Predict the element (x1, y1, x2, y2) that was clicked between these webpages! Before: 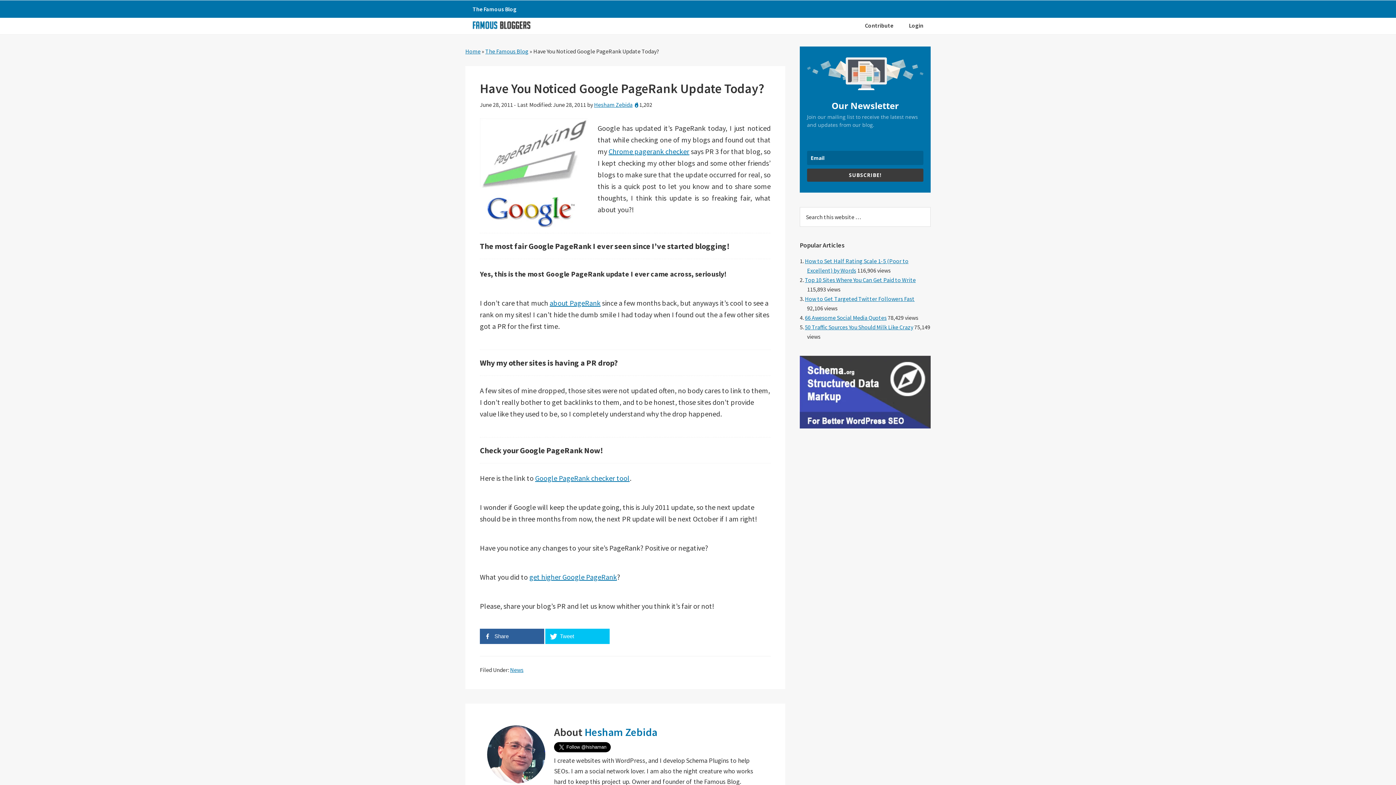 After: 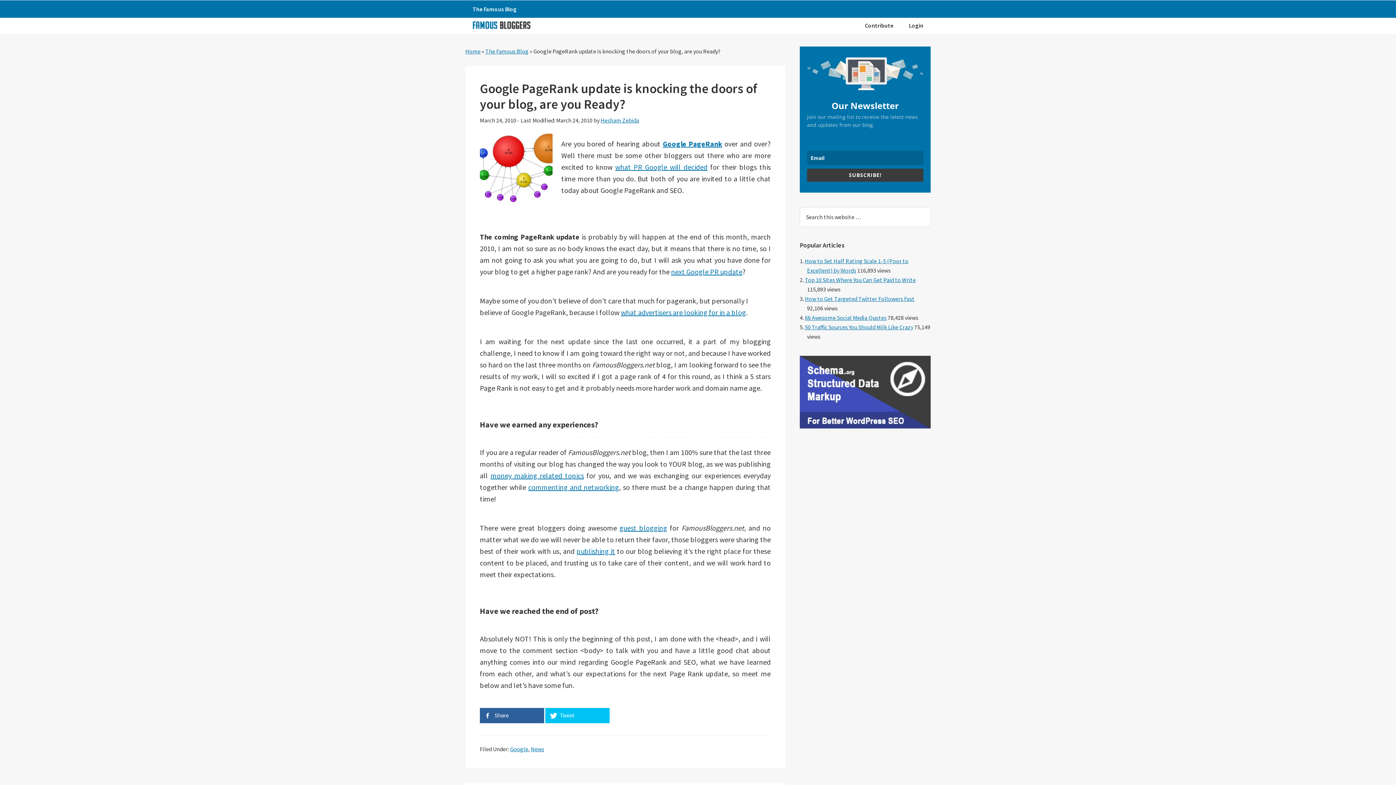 Action: label: get higher Google PageRank bbox: (529, 572, 617, 581)